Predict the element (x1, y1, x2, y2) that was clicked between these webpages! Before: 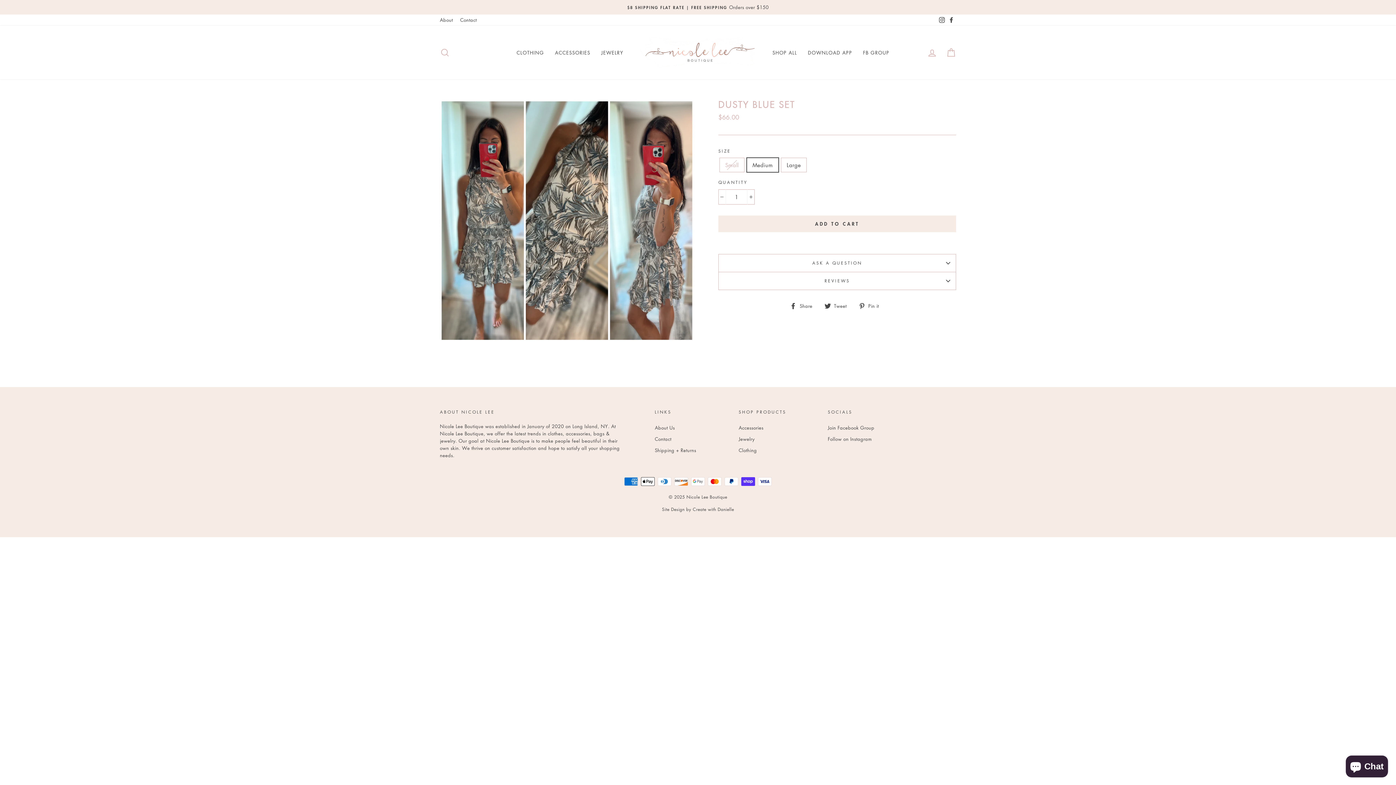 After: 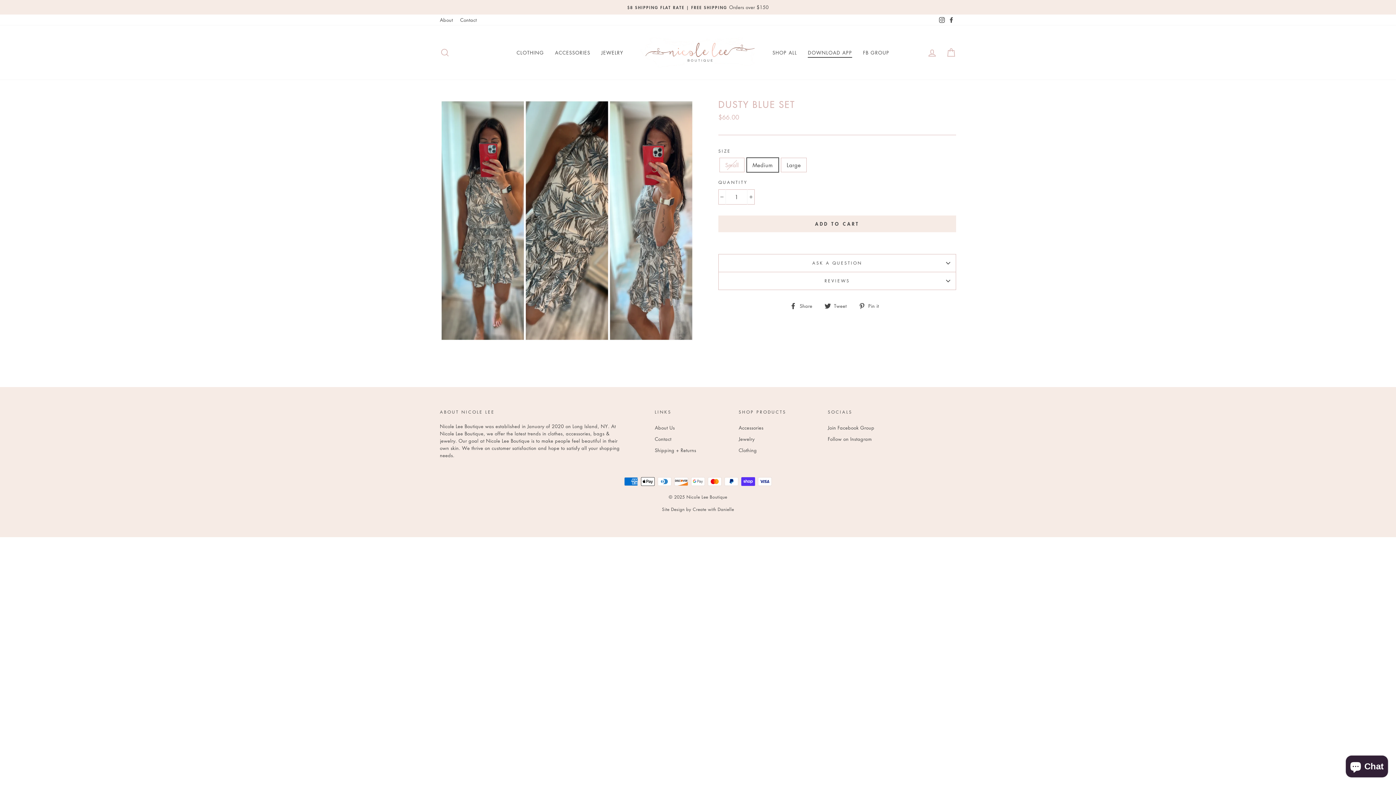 Action: label: DOWNLOAD APP bbox: (802, 47, 857, 57)